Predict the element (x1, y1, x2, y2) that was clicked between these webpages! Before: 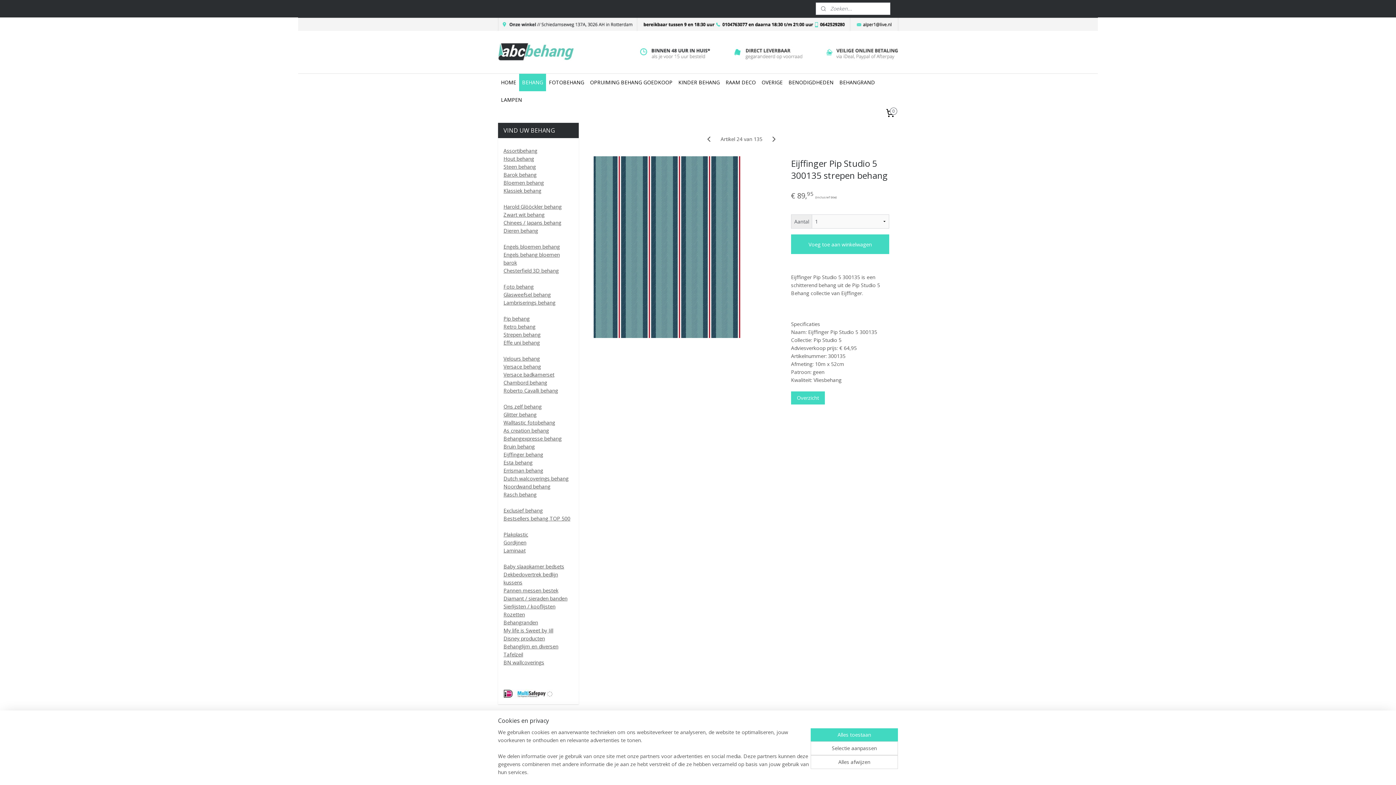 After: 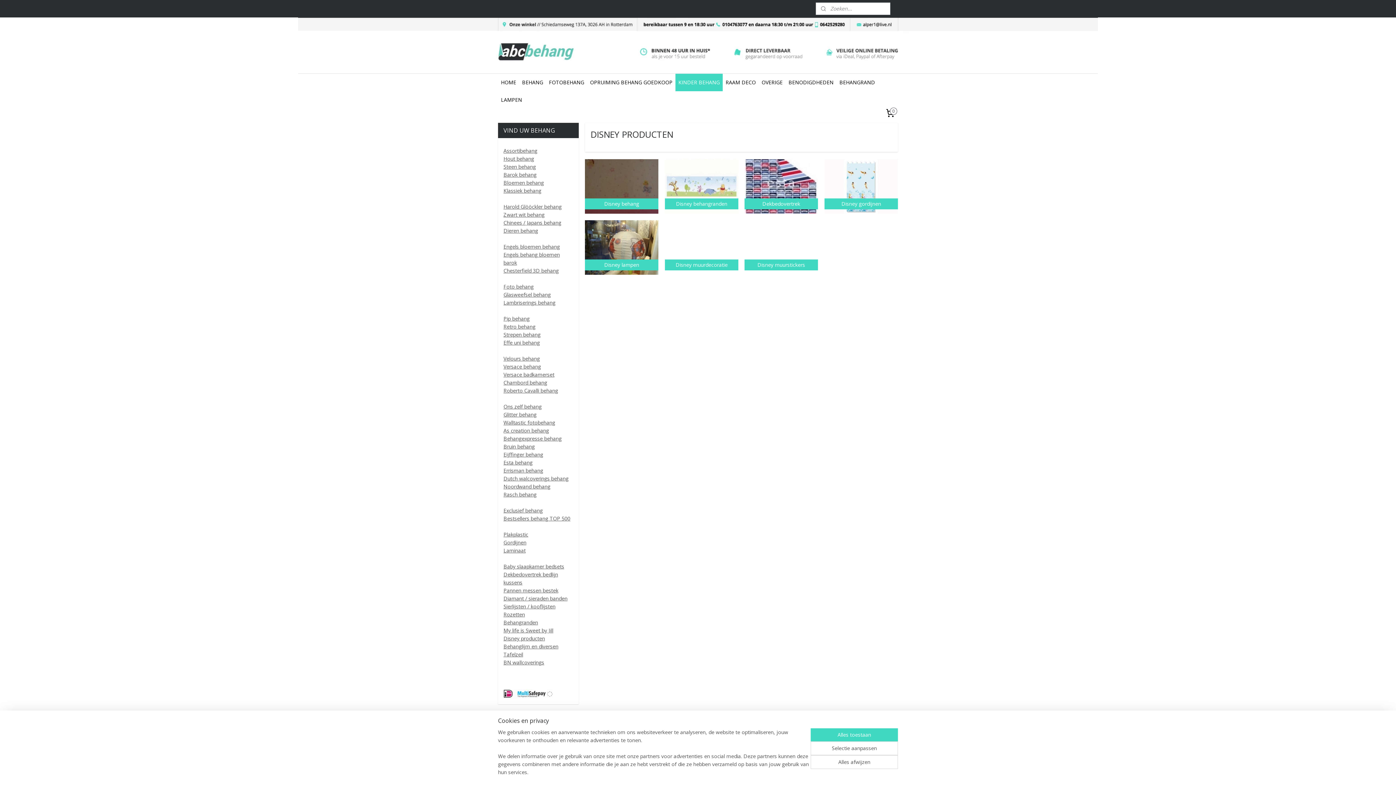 Action: bbox: (503, 635, 545, 642) label: Disney producten